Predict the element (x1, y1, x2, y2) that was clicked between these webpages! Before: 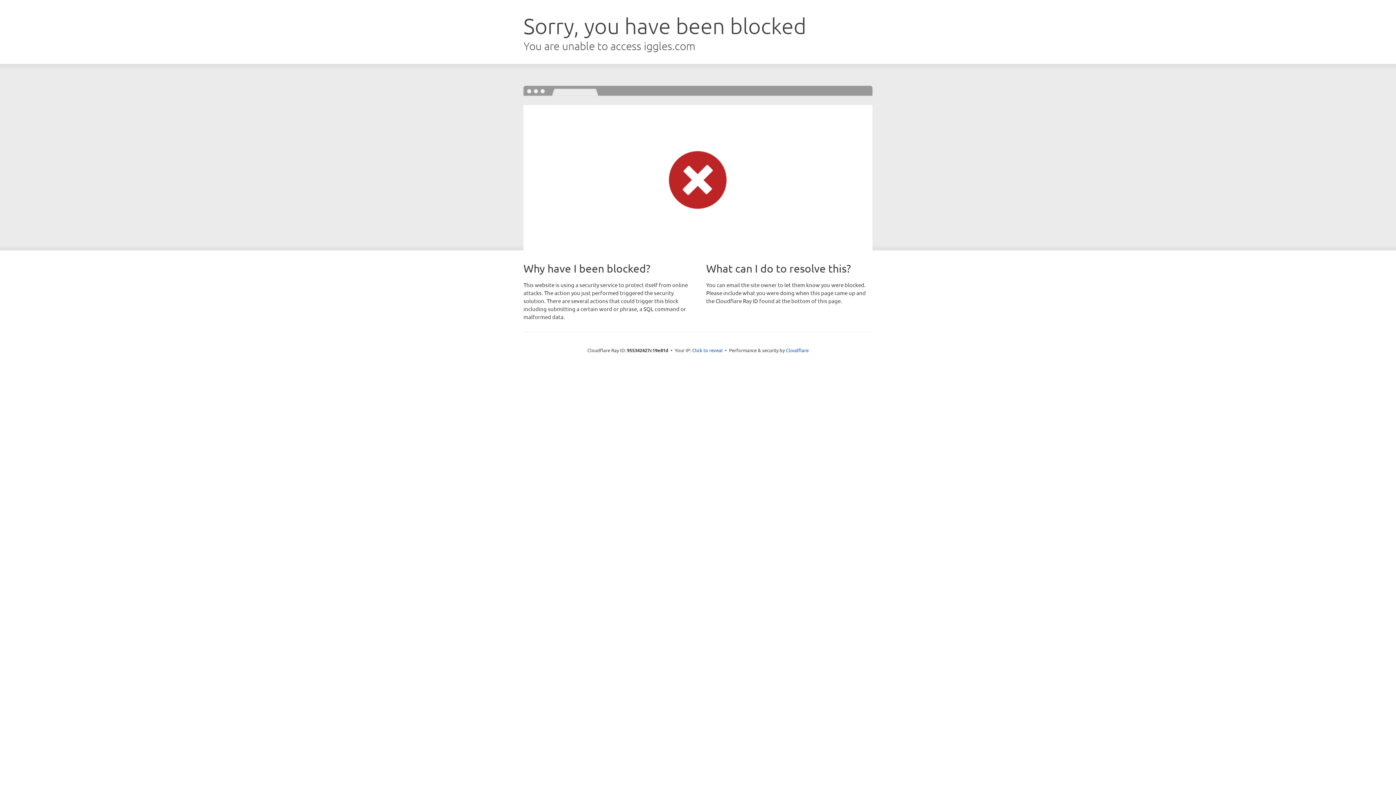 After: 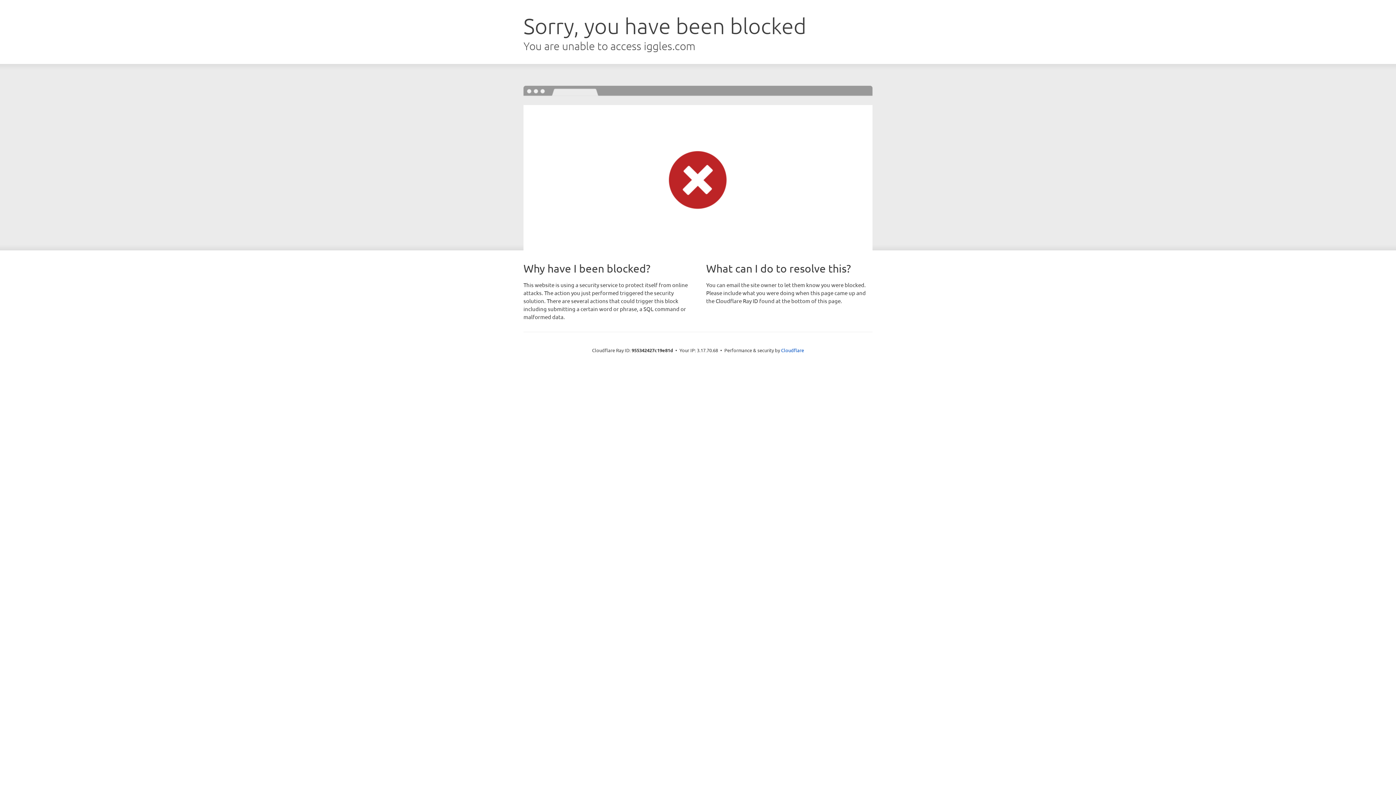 Action: bbox: (692, 346, 722, 353) label: Click to reveal